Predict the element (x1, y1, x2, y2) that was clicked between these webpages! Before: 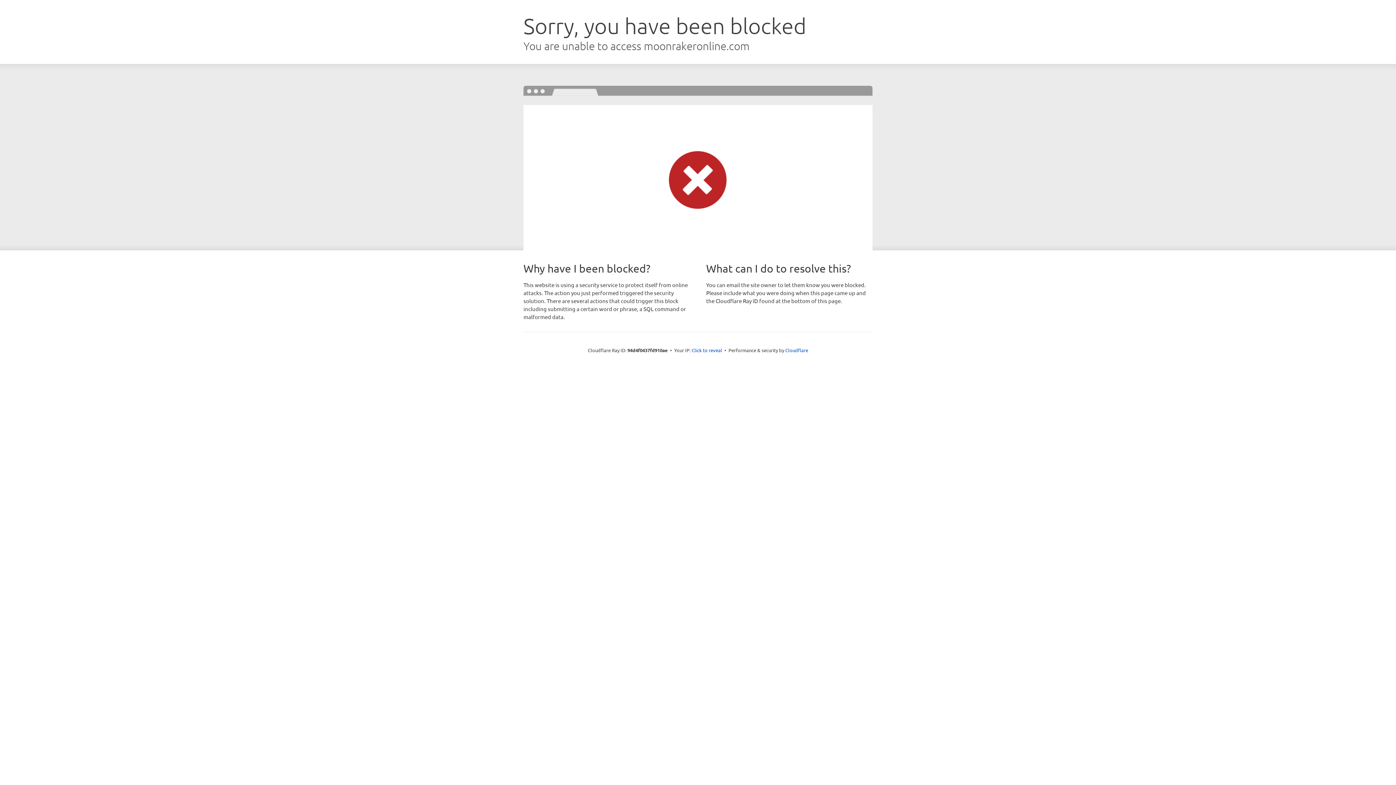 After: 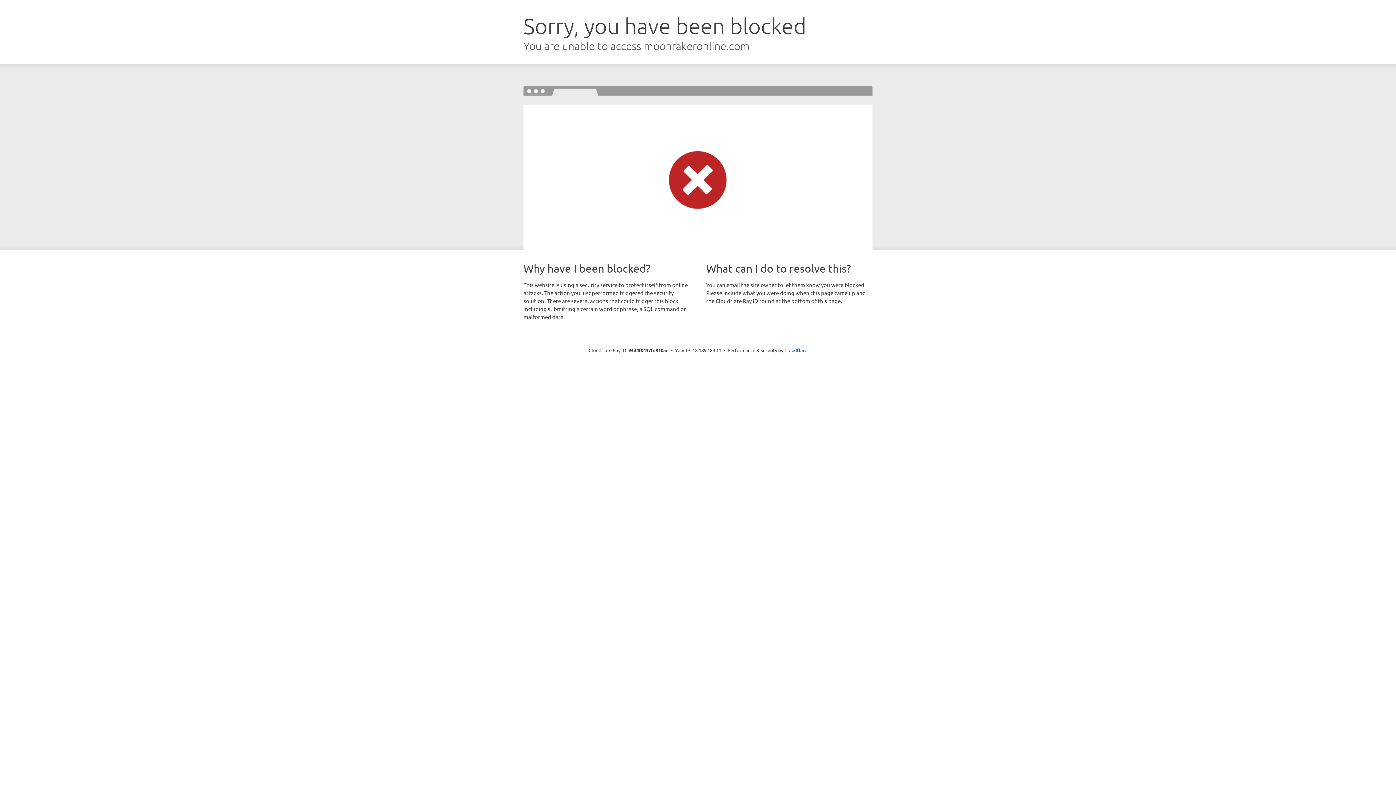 Action: bbox: (691, 346, 722, 353) label: Click to reveal